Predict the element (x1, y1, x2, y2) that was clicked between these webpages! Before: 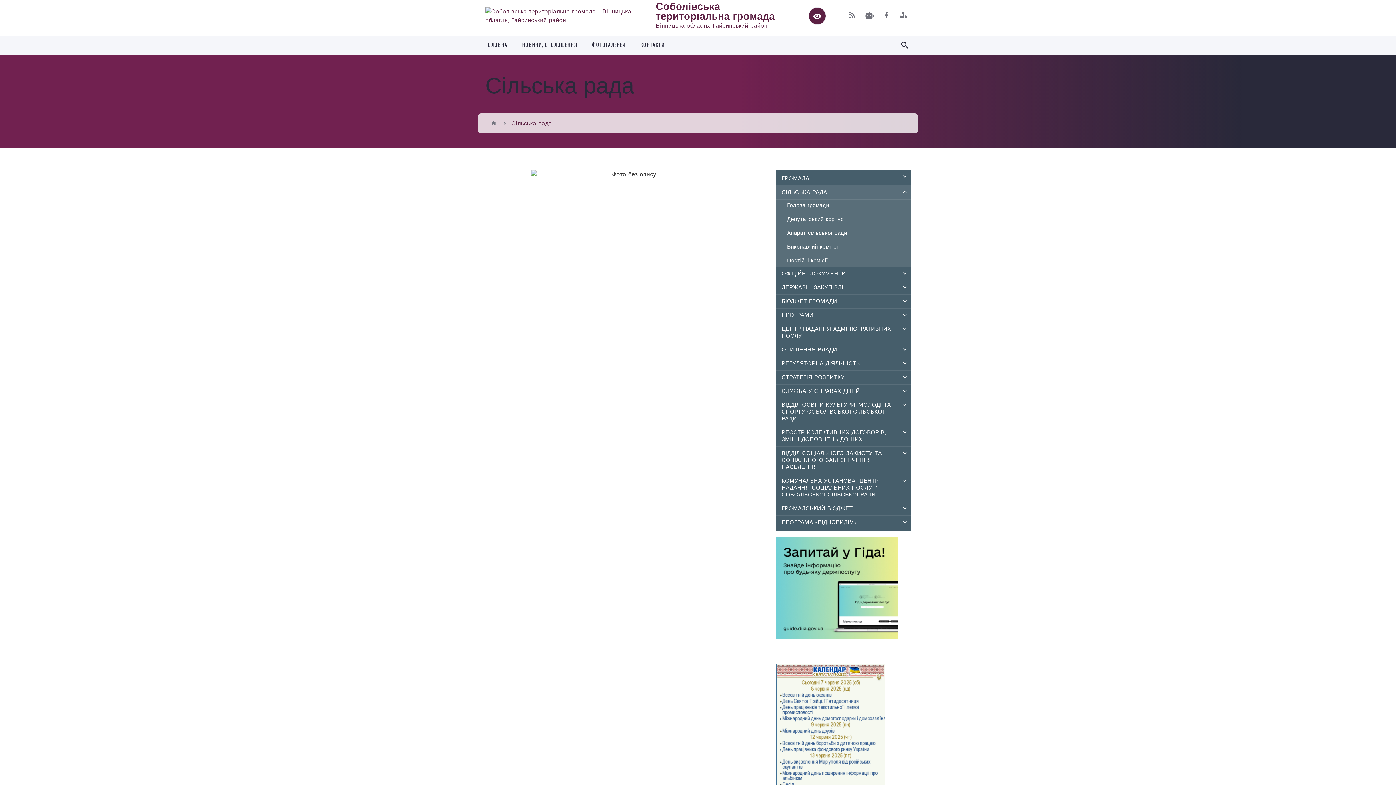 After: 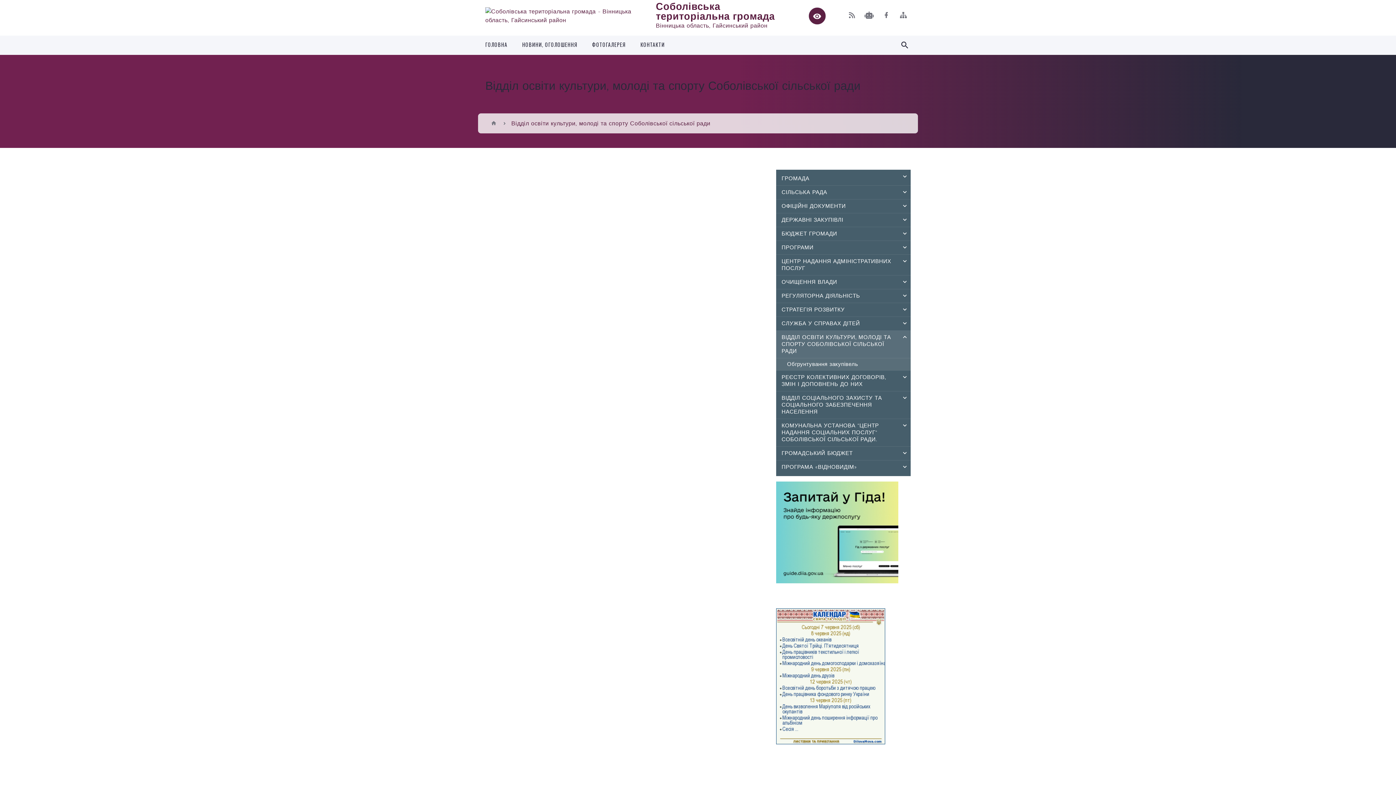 Action: bbox: (776, 398, 910, 425) label: ВІДДІЛ ОСВІТИ КУЛЬТУРИ, МОЛОДІ ТА СПОРТУ СОБОЛІВСЬКОЇ СІЛЬСЬКОЇ РАДИ